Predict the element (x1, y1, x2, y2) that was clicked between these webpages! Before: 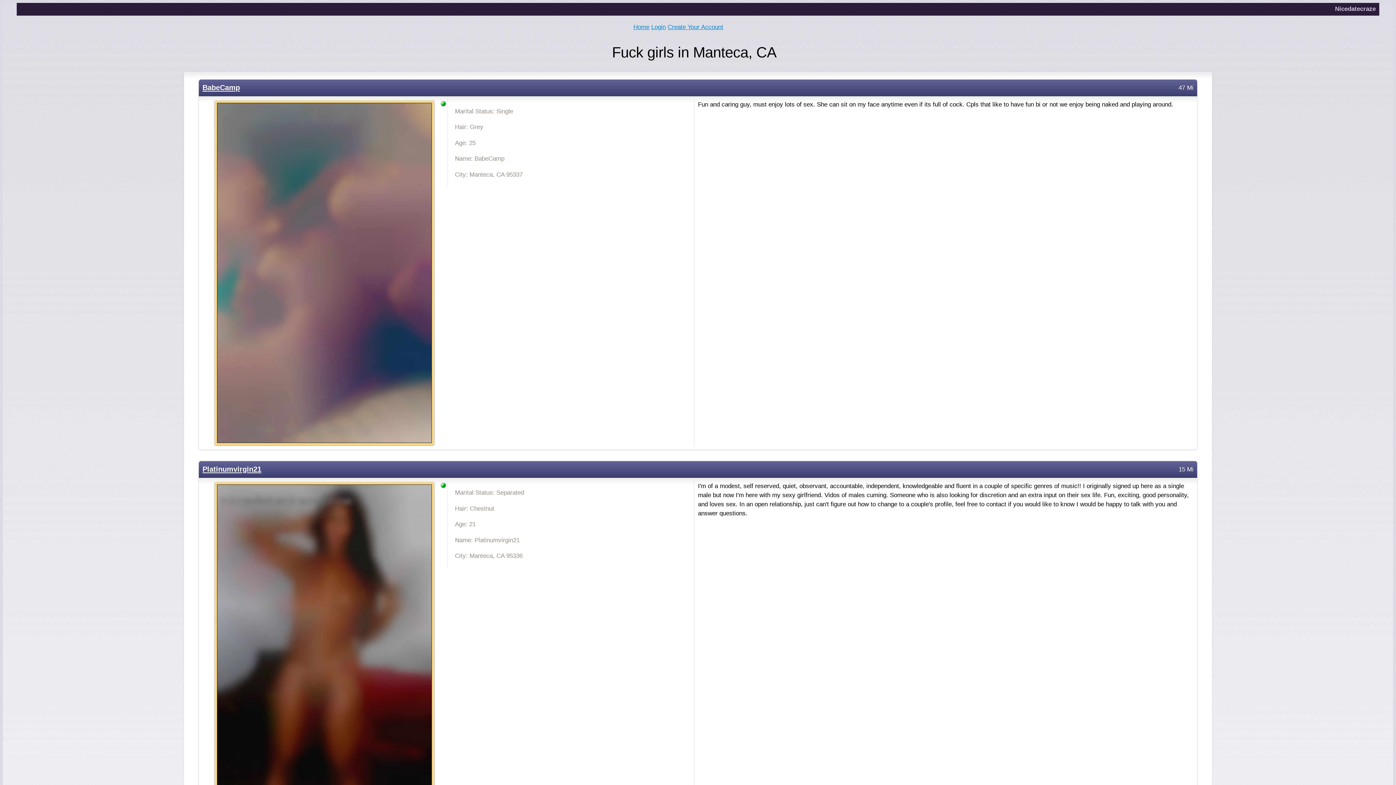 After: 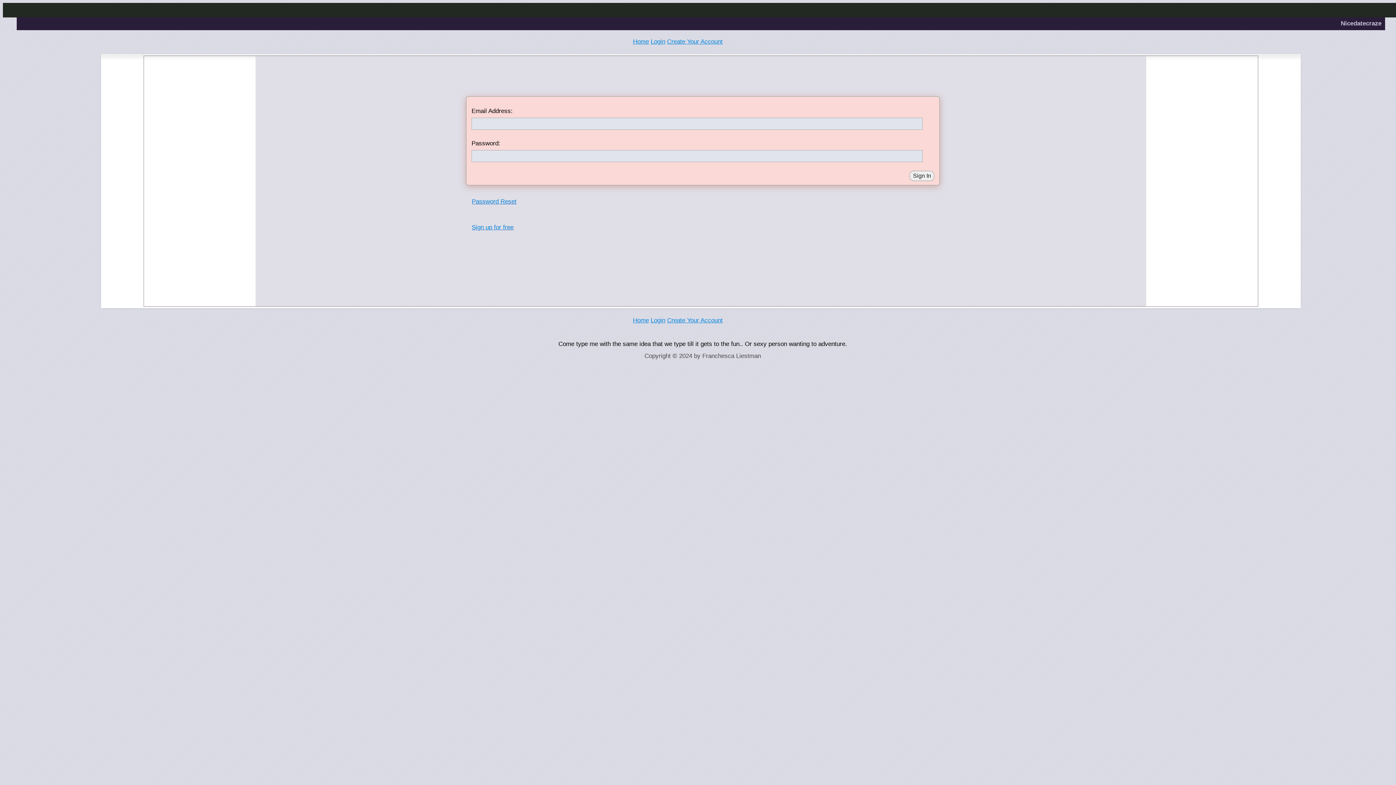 Action: label: Login bbox: (651, 23, 665, 30)